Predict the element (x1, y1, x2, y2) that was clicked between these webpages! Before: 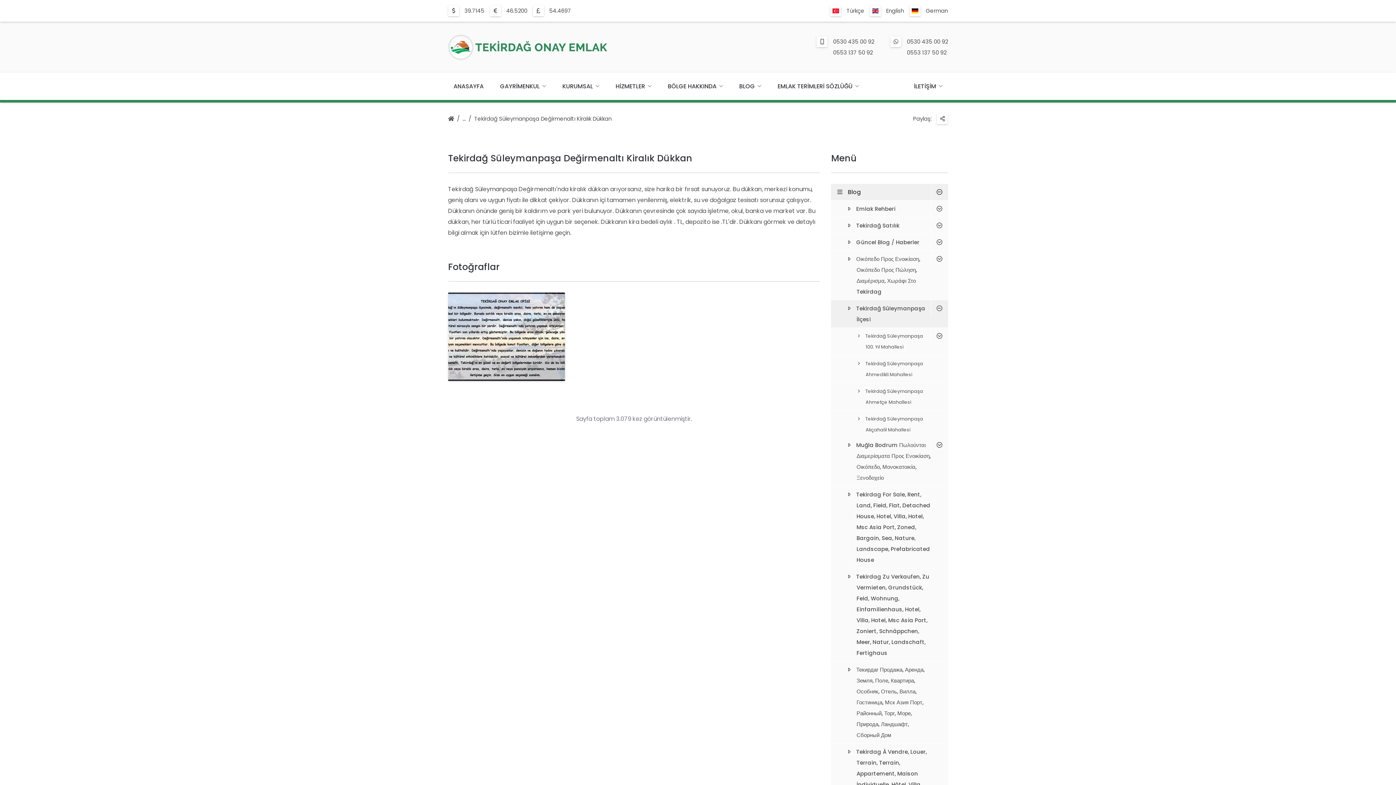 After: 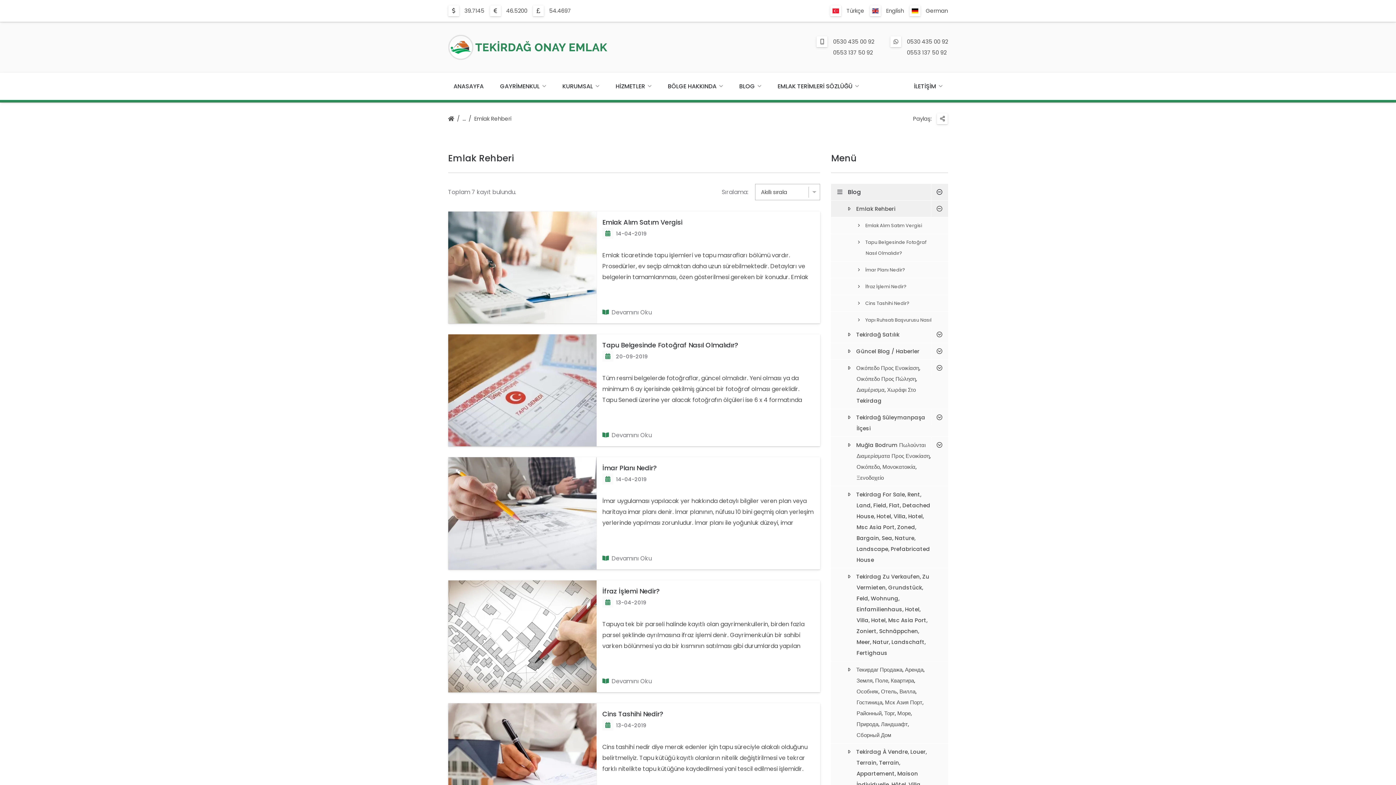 Action: bbox: (831, 200, 948, 217) label: Emlak Rehberi